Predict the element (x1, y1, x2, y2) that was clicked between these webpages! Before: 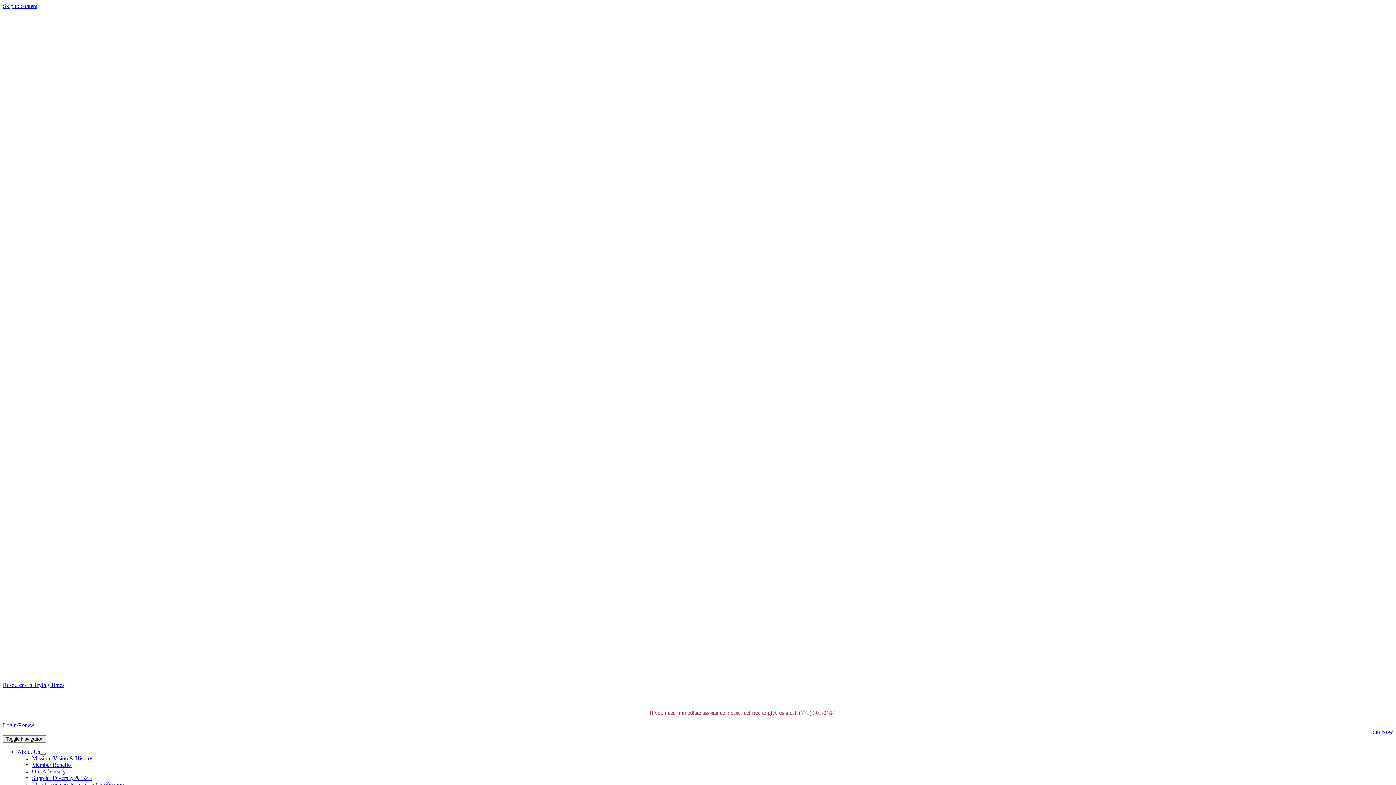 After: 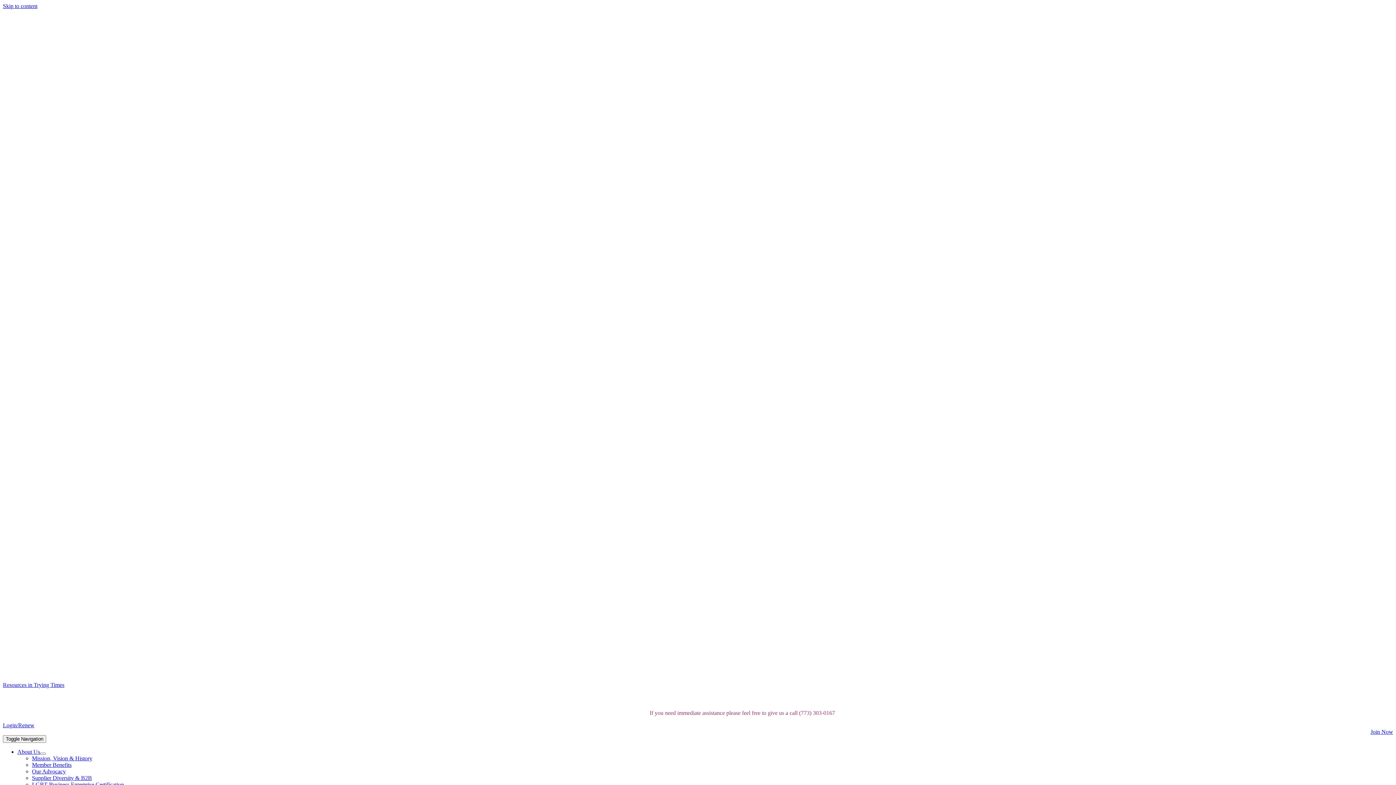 Action: bbox: (330, 620, 1066, 626) label: High Res logo-Enhanced-SR30